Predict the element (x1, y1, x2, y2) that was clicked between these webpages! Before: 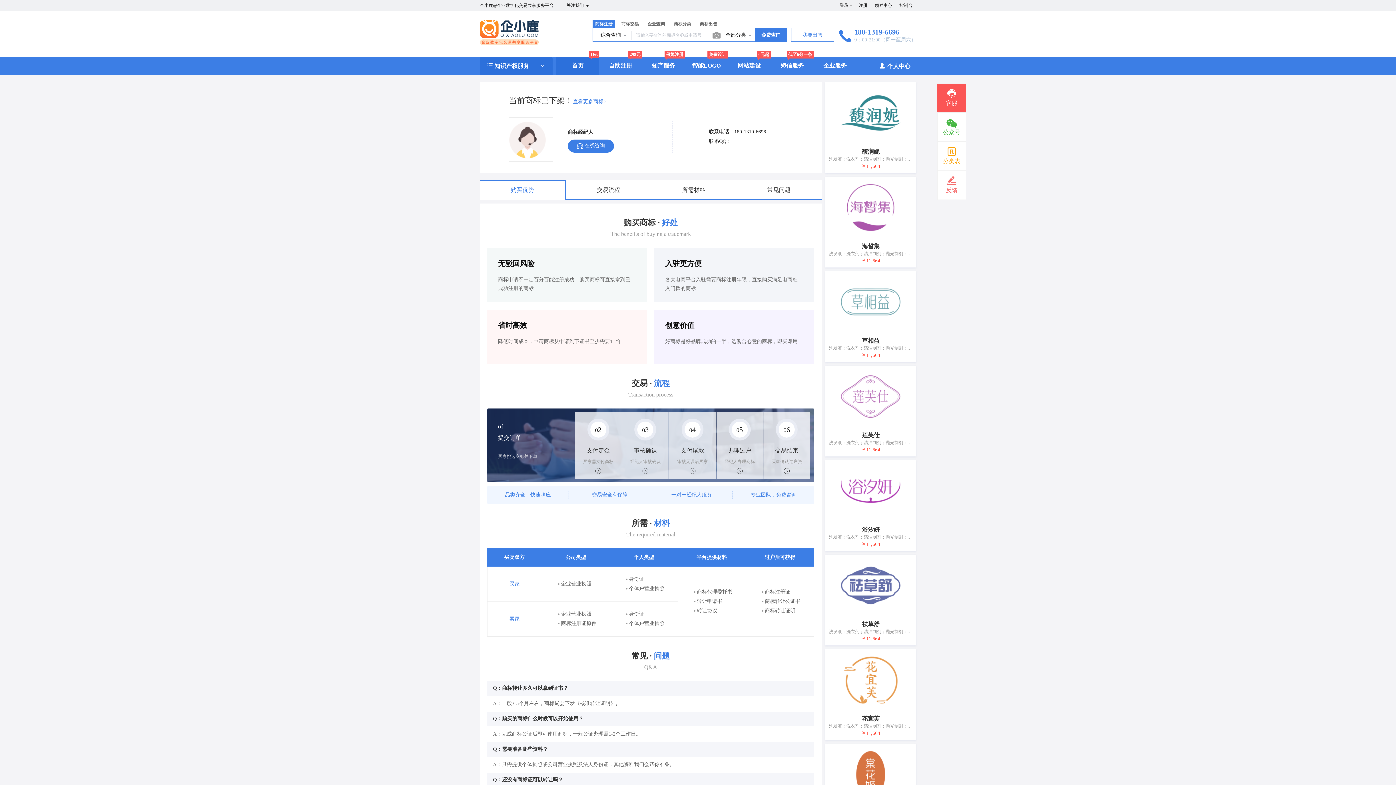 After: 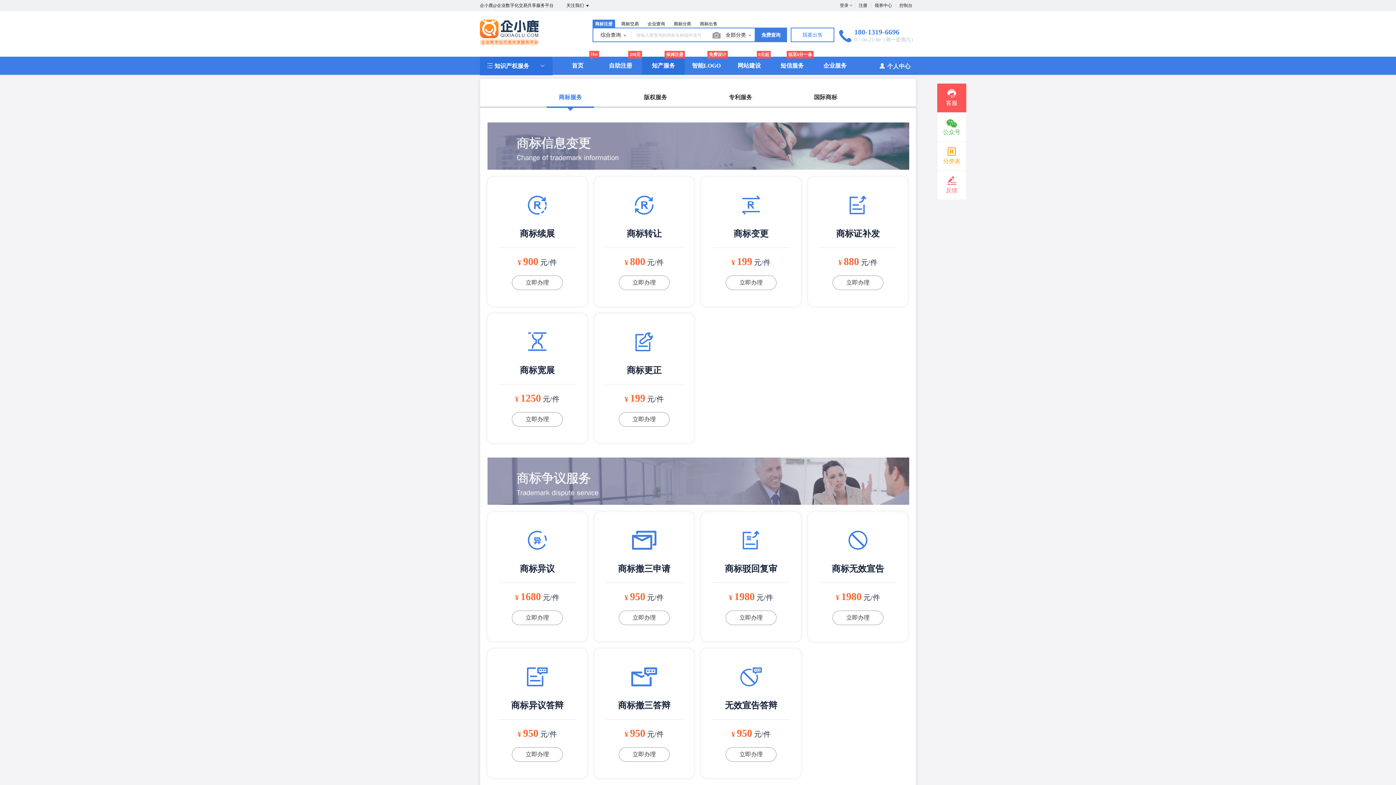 Action: bbox: (642, 56, 685, 75) label: 知产服务